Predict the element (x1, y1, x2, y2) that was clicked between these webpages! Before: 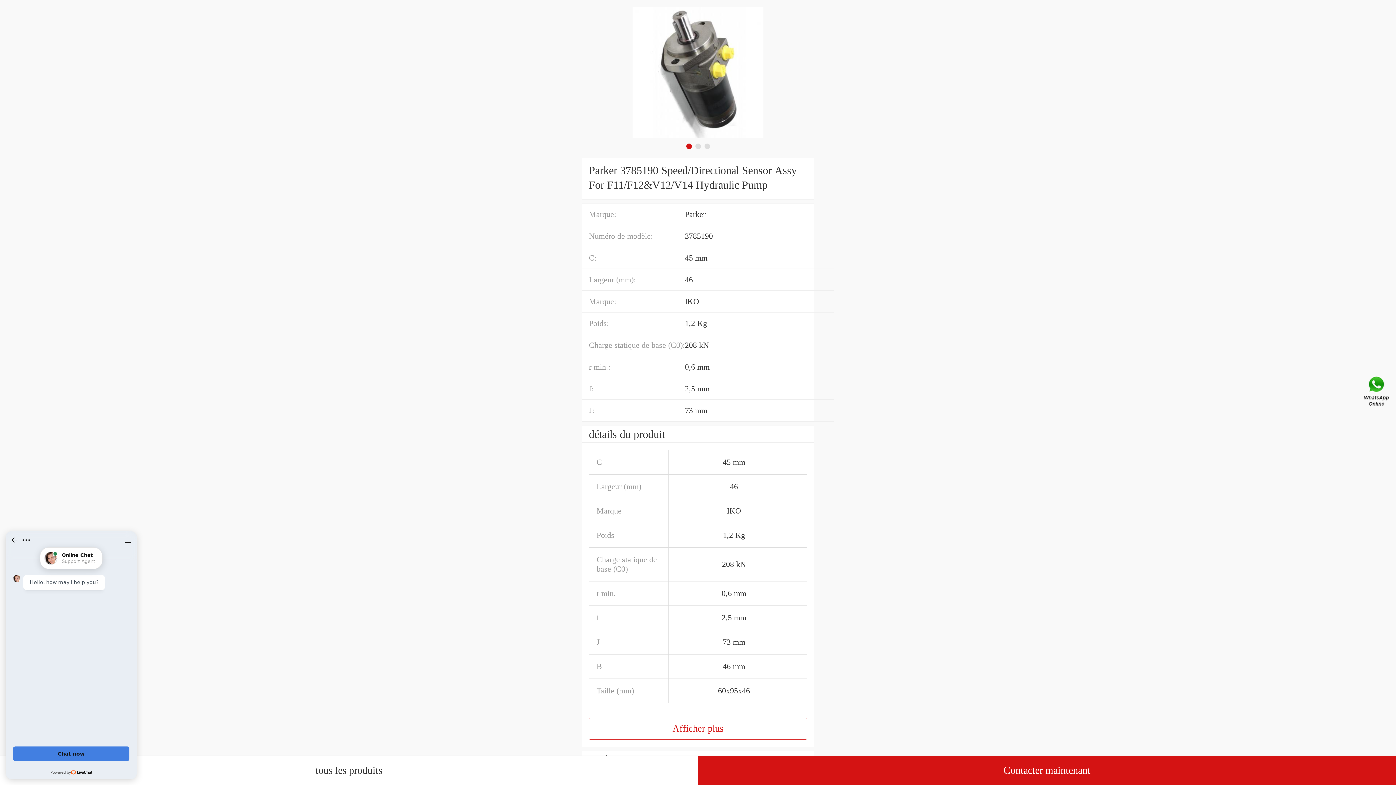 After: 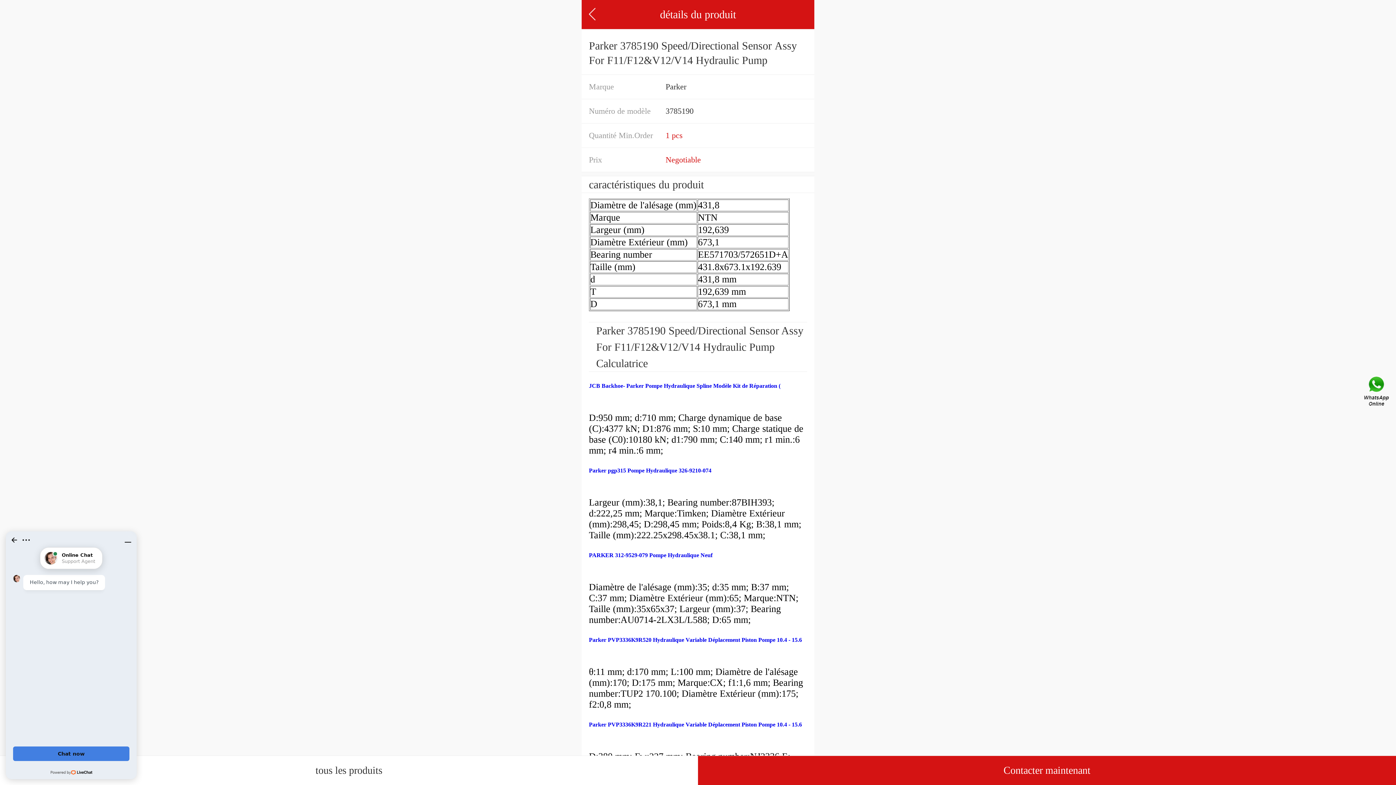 Action: label: Afficher plus bbox: (589, 718, 807, 740)